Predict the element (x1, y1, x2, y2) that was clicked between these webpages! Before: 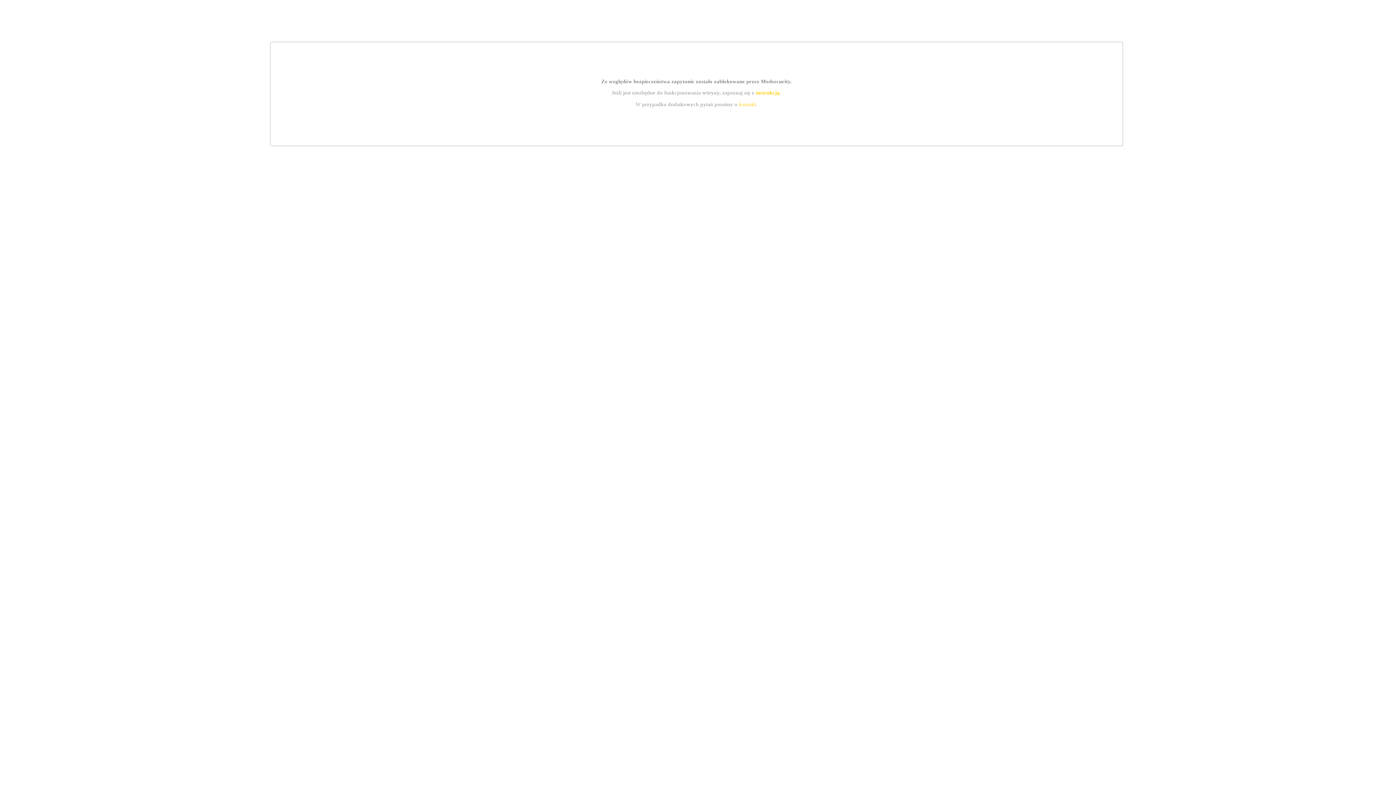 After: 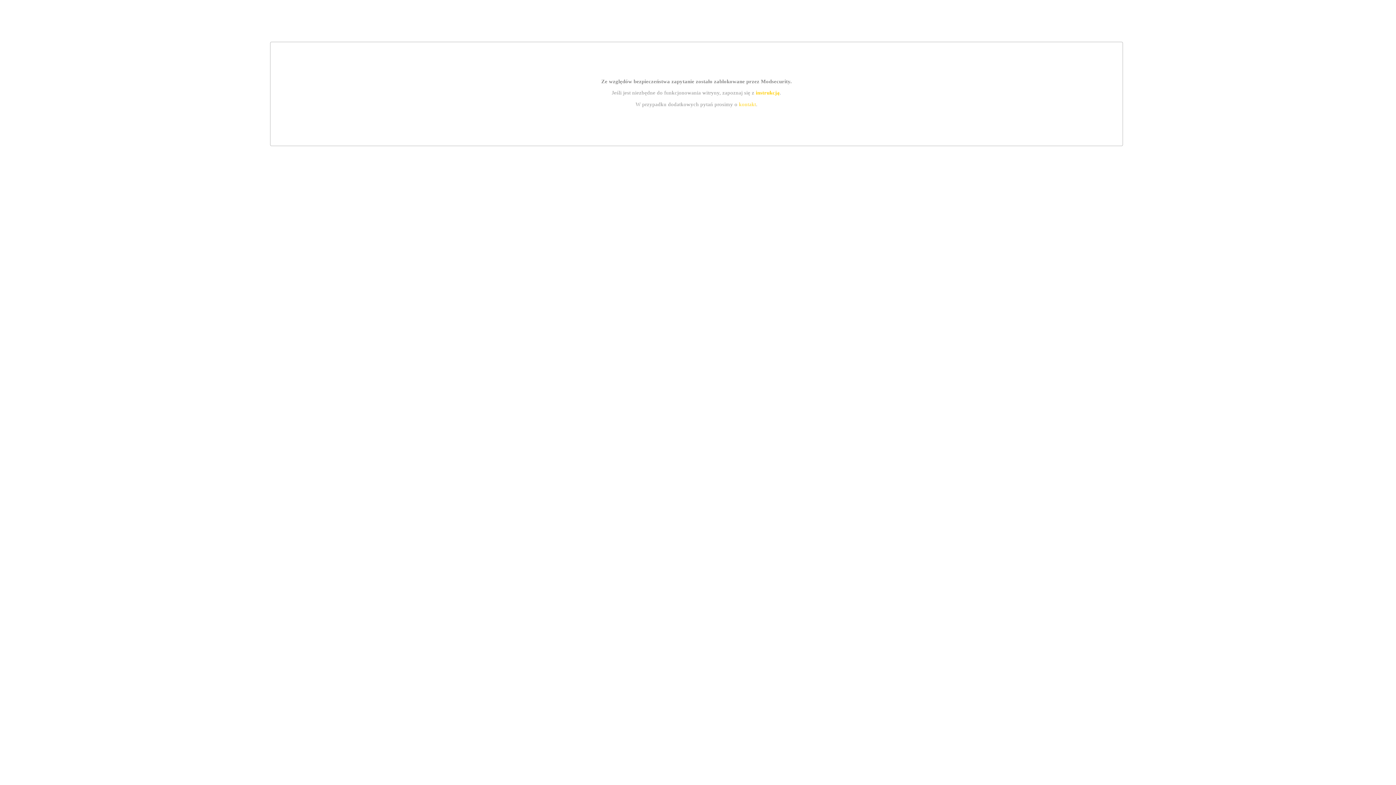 Action: label: kontakt bbox: (739, 101, 756, 107)